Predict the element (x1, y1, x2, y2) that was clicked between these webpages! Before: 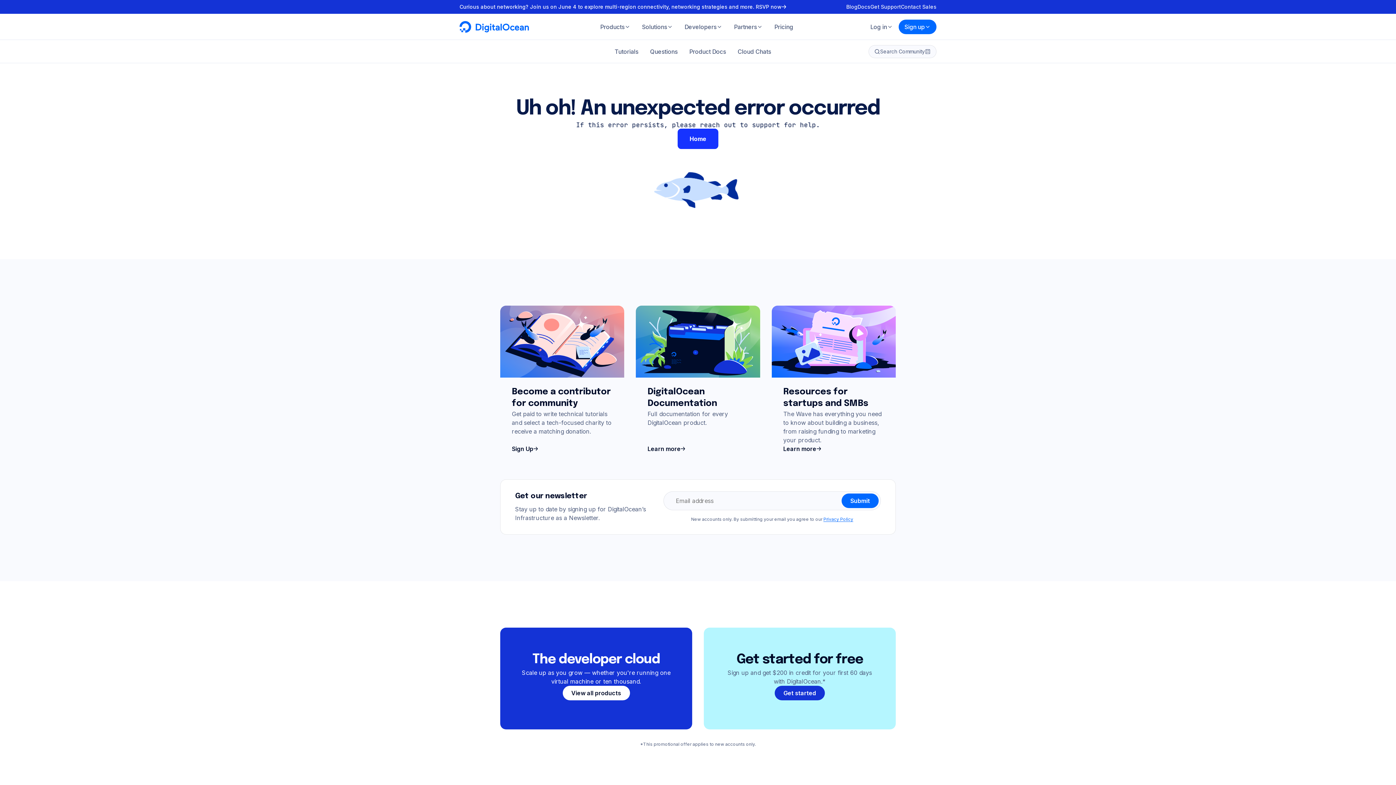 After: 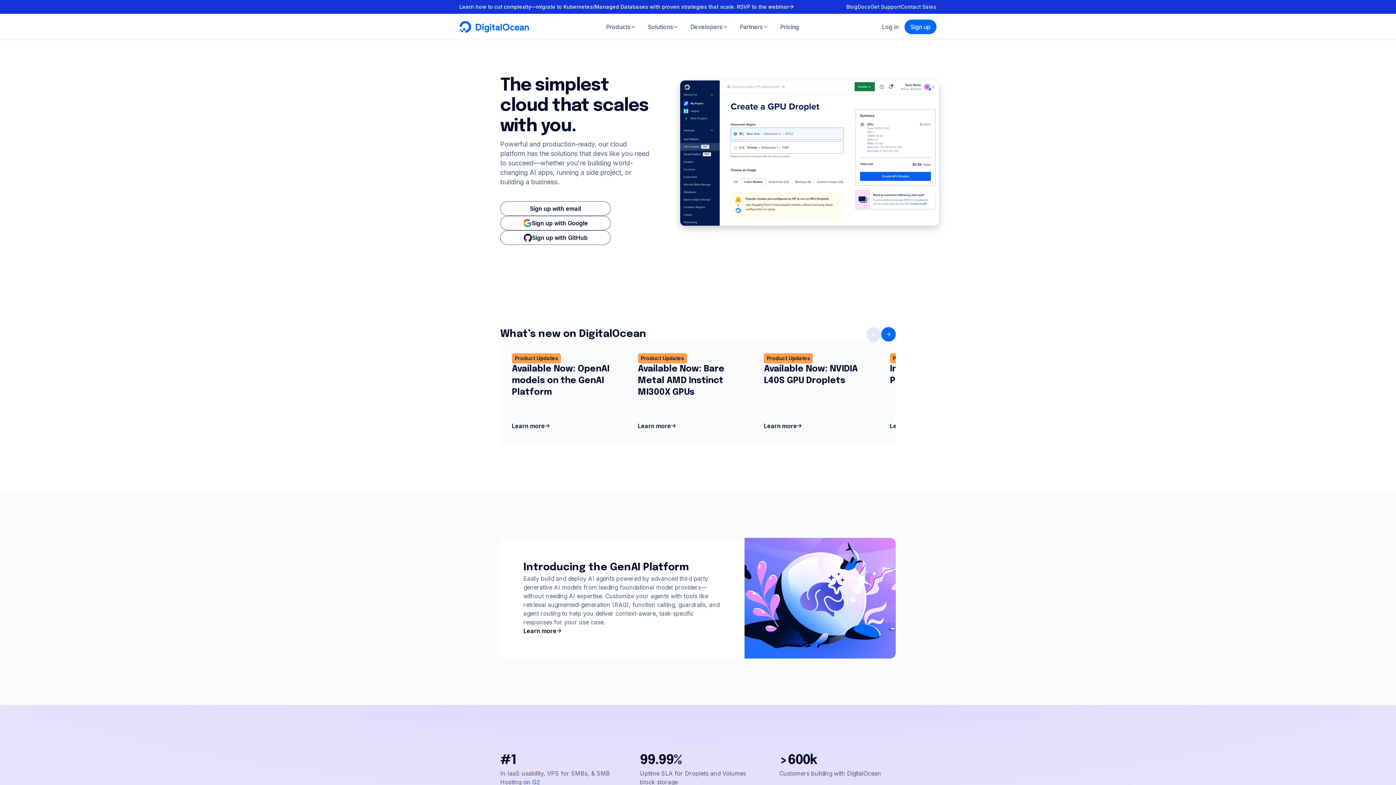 Action: bbox: (677, 128, 718, 149) label: Home